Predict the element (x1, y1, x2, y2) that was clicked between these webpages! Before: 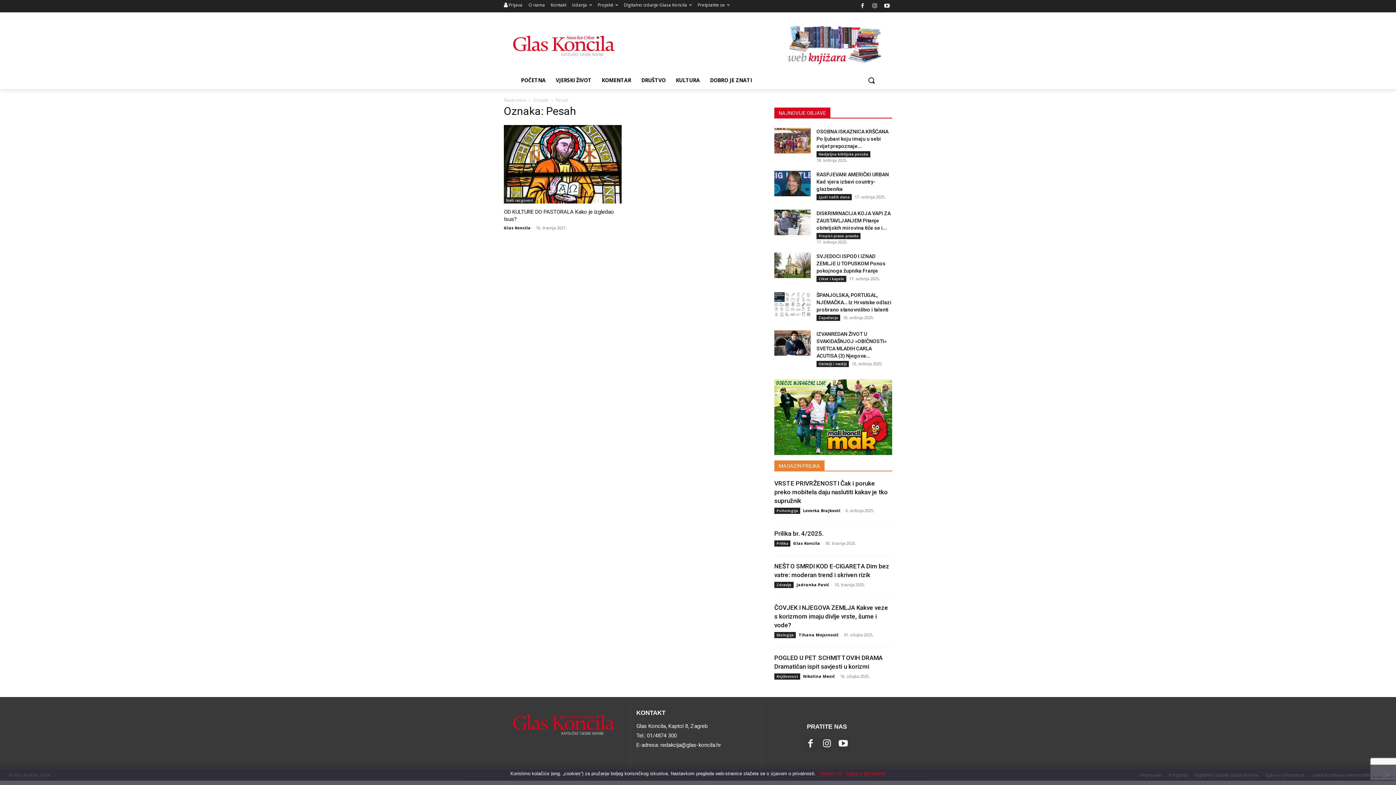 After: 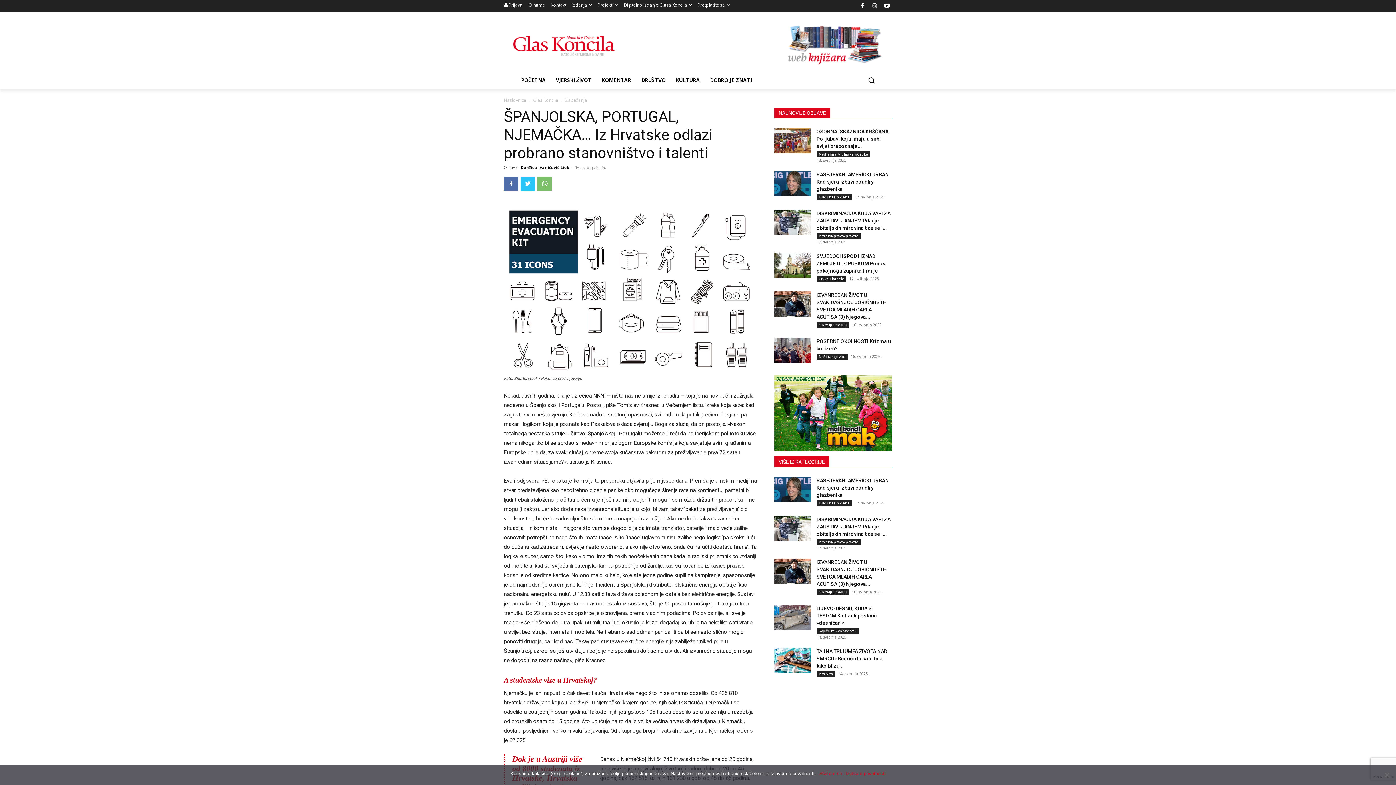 Action: bbox: (774, 291, 810, 316)